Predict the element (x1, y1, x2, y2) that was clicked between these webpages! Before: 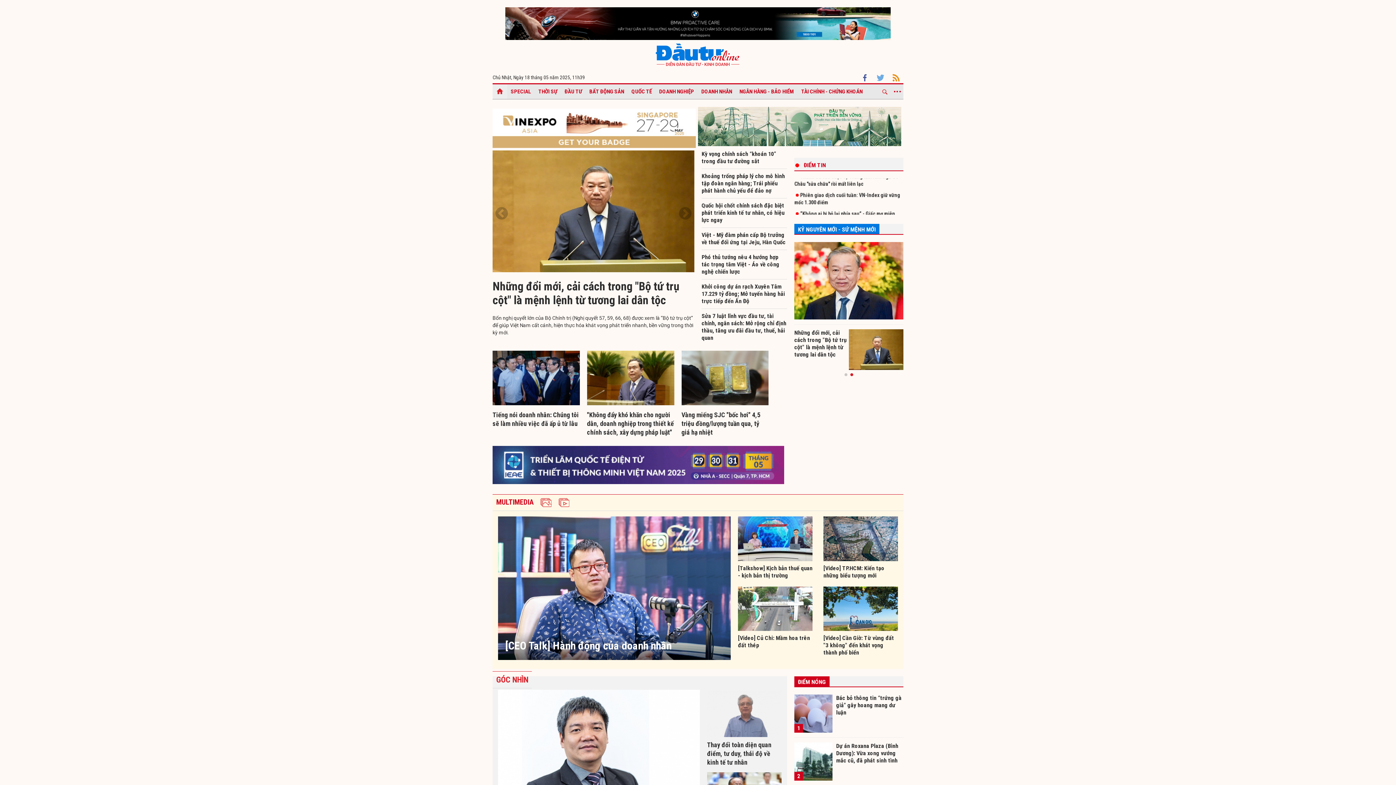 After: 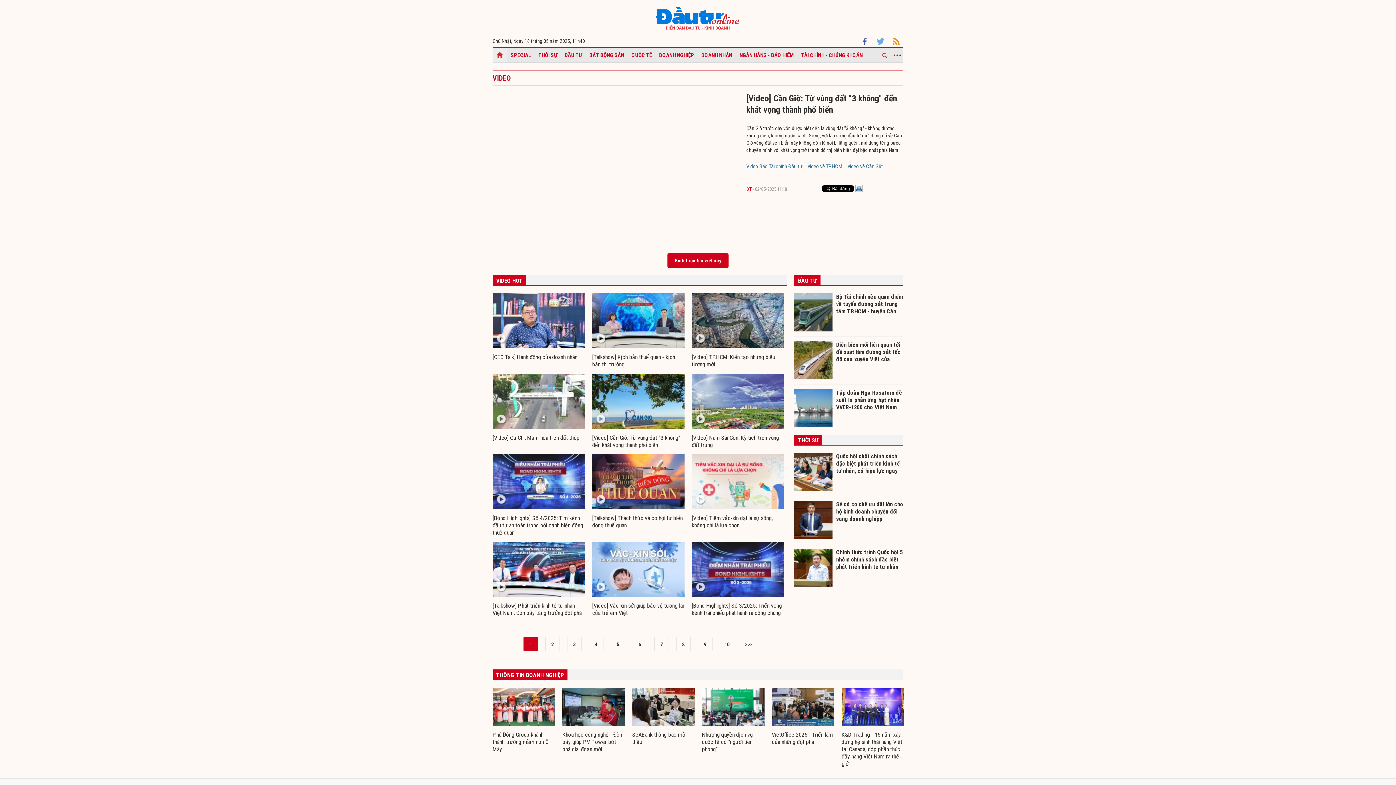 Action: bbox: (823, 586, 898, 631)